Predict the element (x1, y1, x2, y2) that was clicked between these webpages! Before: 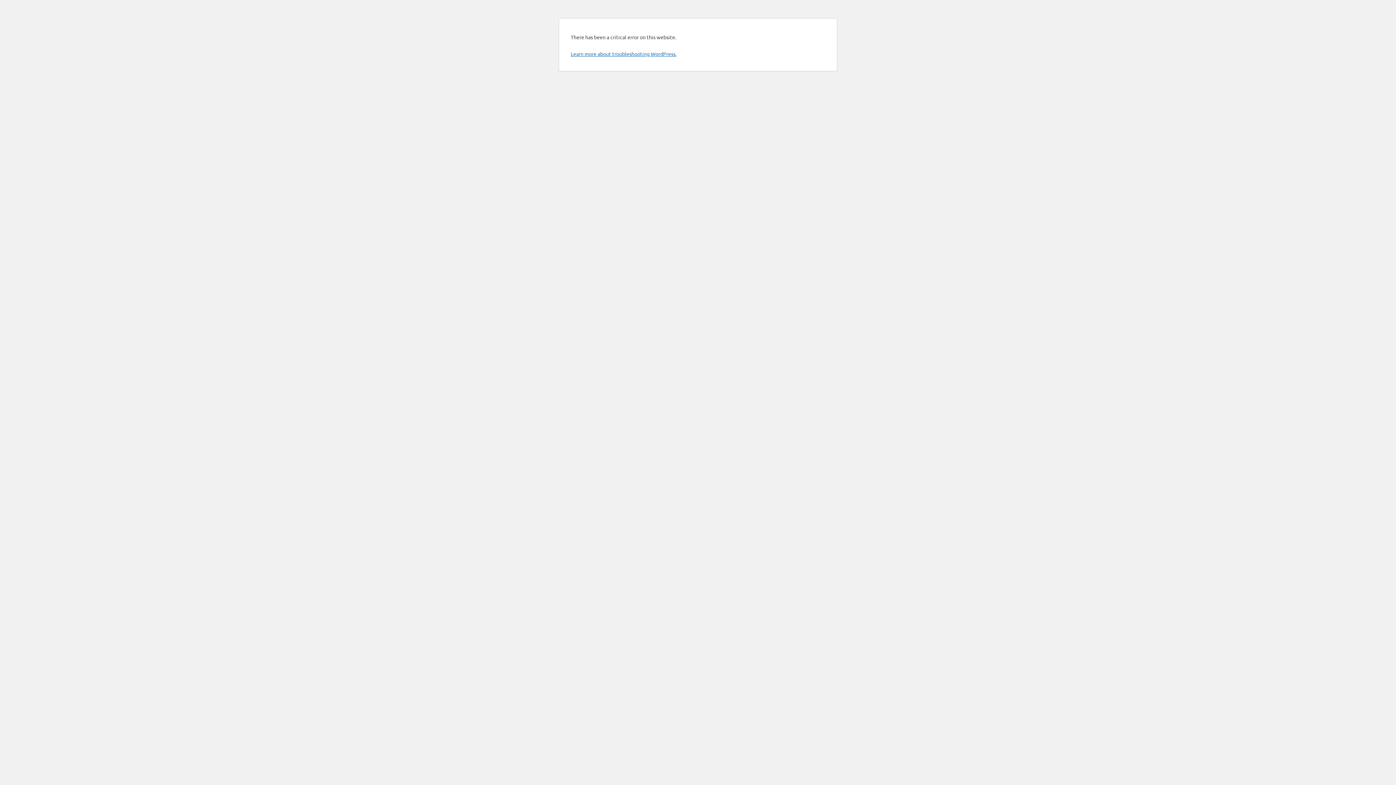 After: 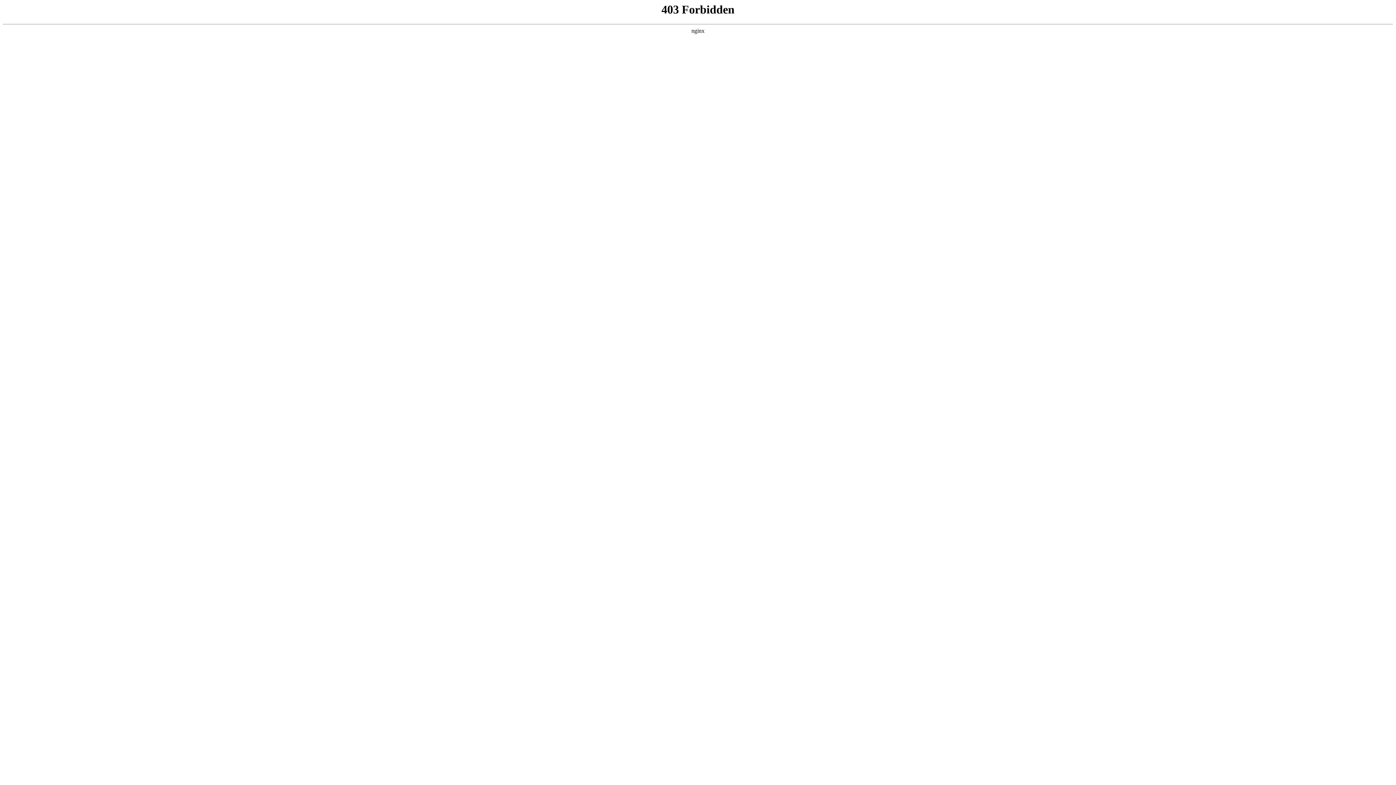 Action: bbox: (570, 50, 676, 57) label: Learn more about troubleshooting WordPress.